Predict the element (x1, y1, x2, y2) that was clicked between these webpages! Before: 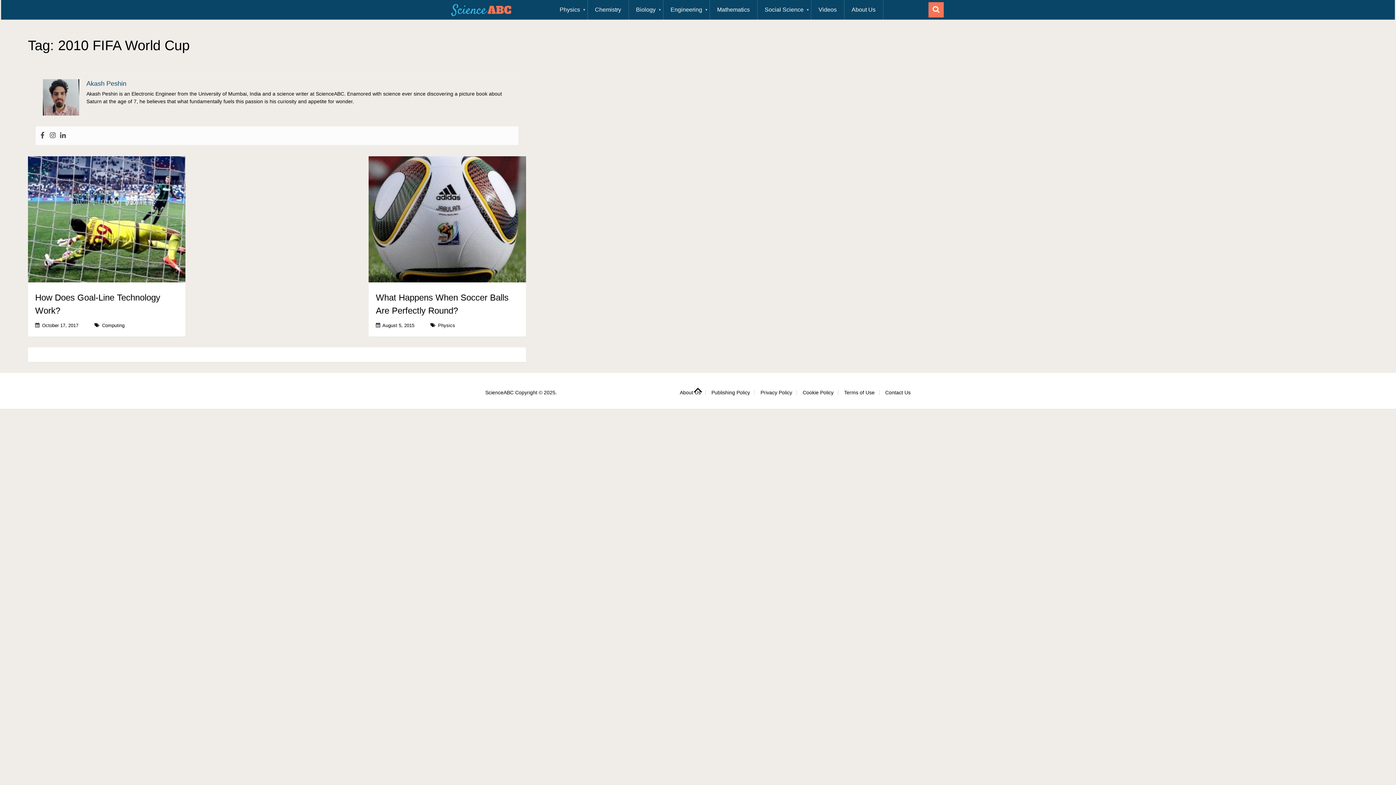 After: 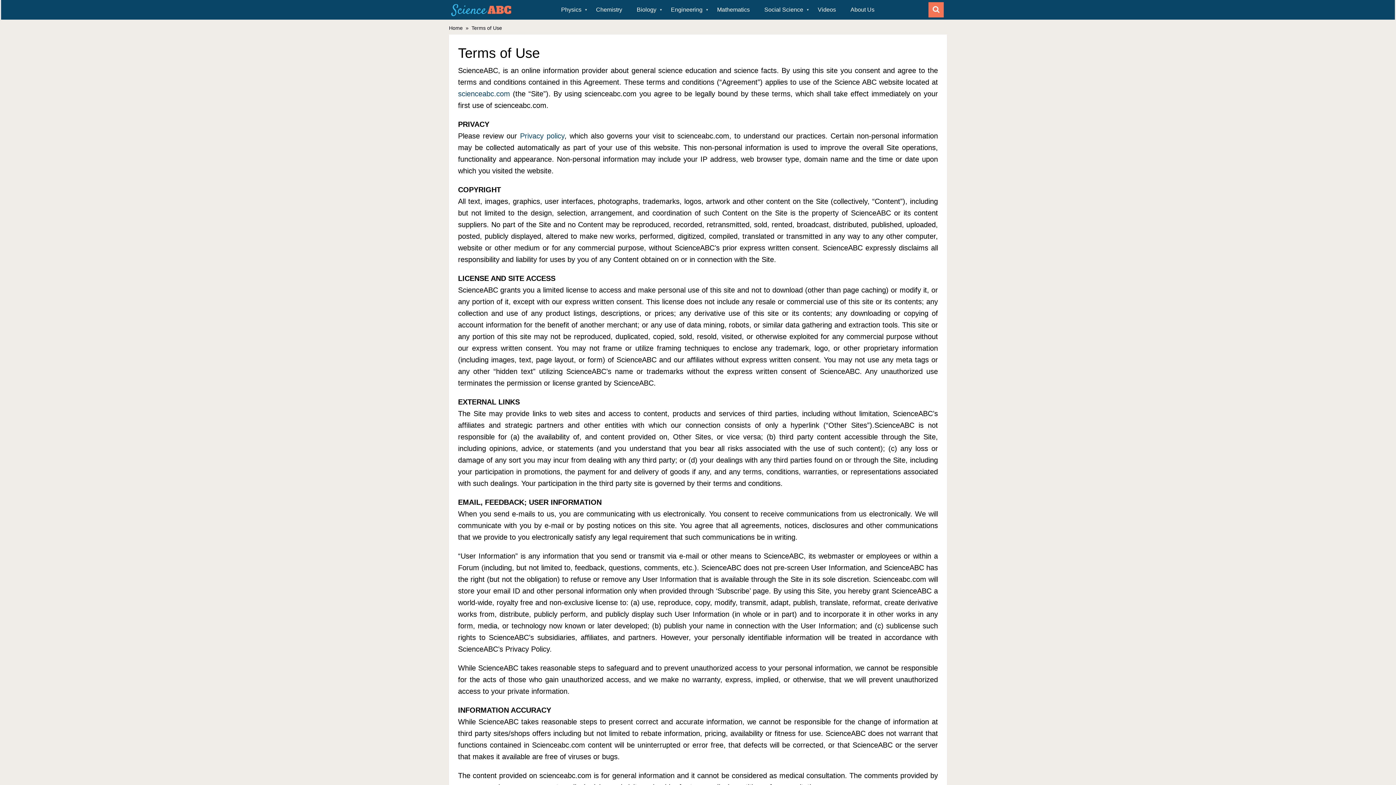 Action: label: Terms of Use bbox: (844, 389, 874, 395)